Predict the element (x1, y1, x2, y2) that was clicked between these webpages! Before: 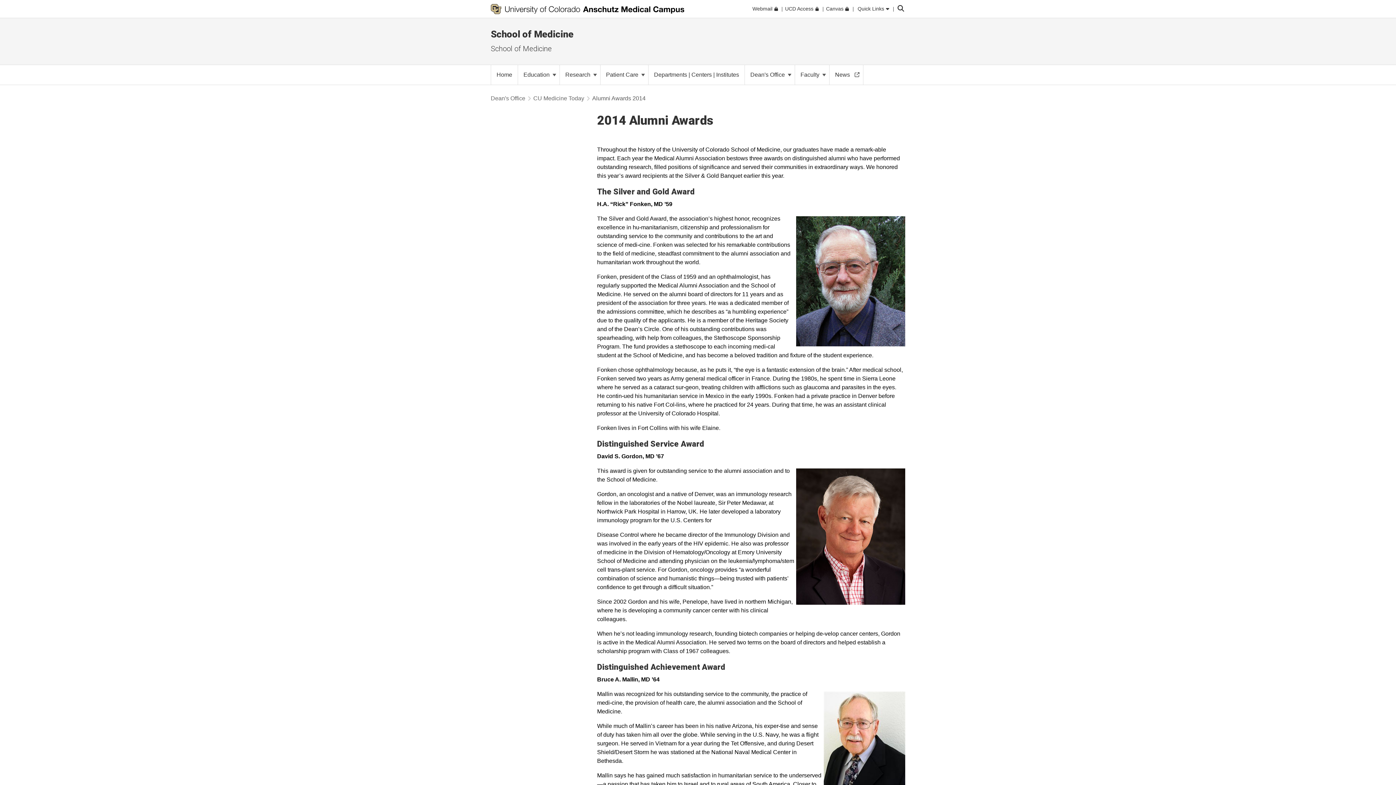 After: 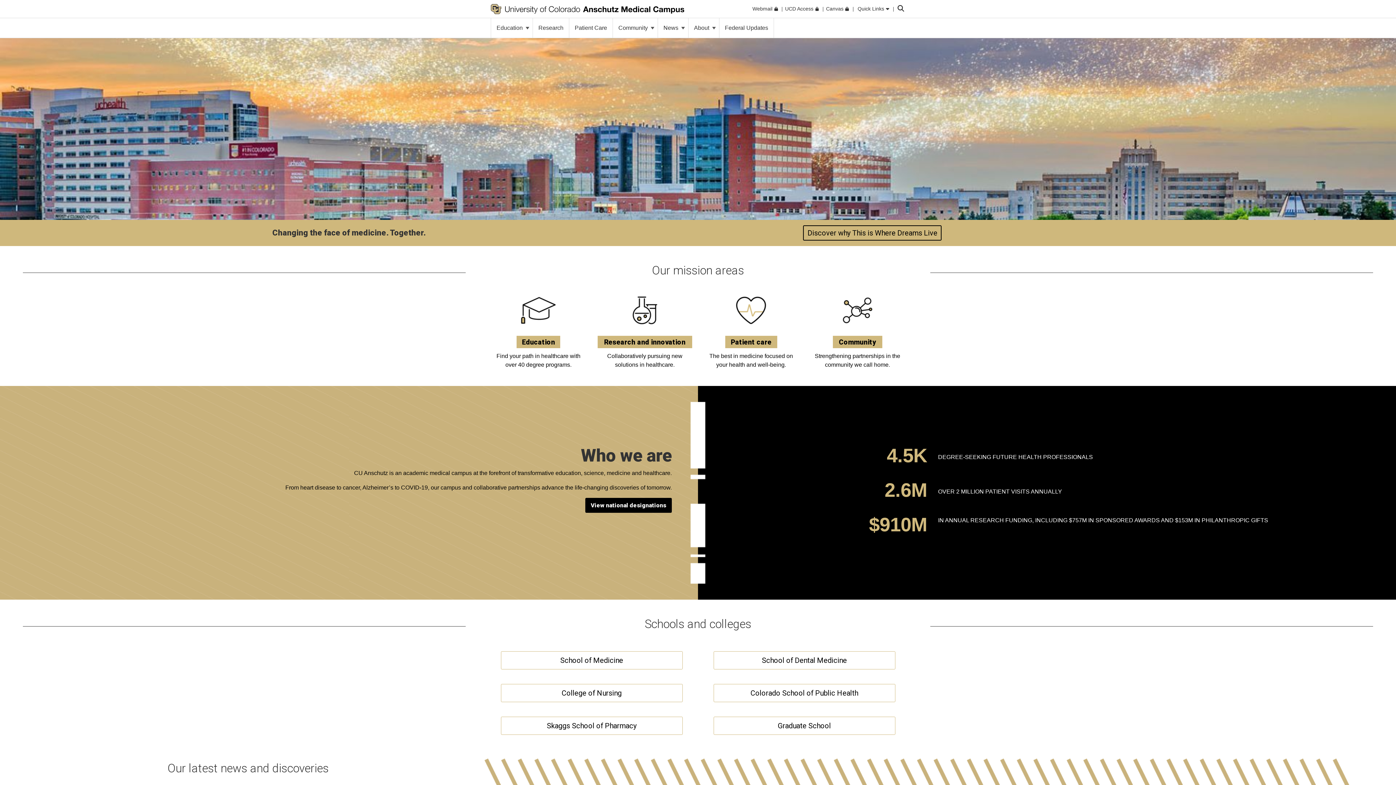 Action: bbox: (490, 3, 684, 14)